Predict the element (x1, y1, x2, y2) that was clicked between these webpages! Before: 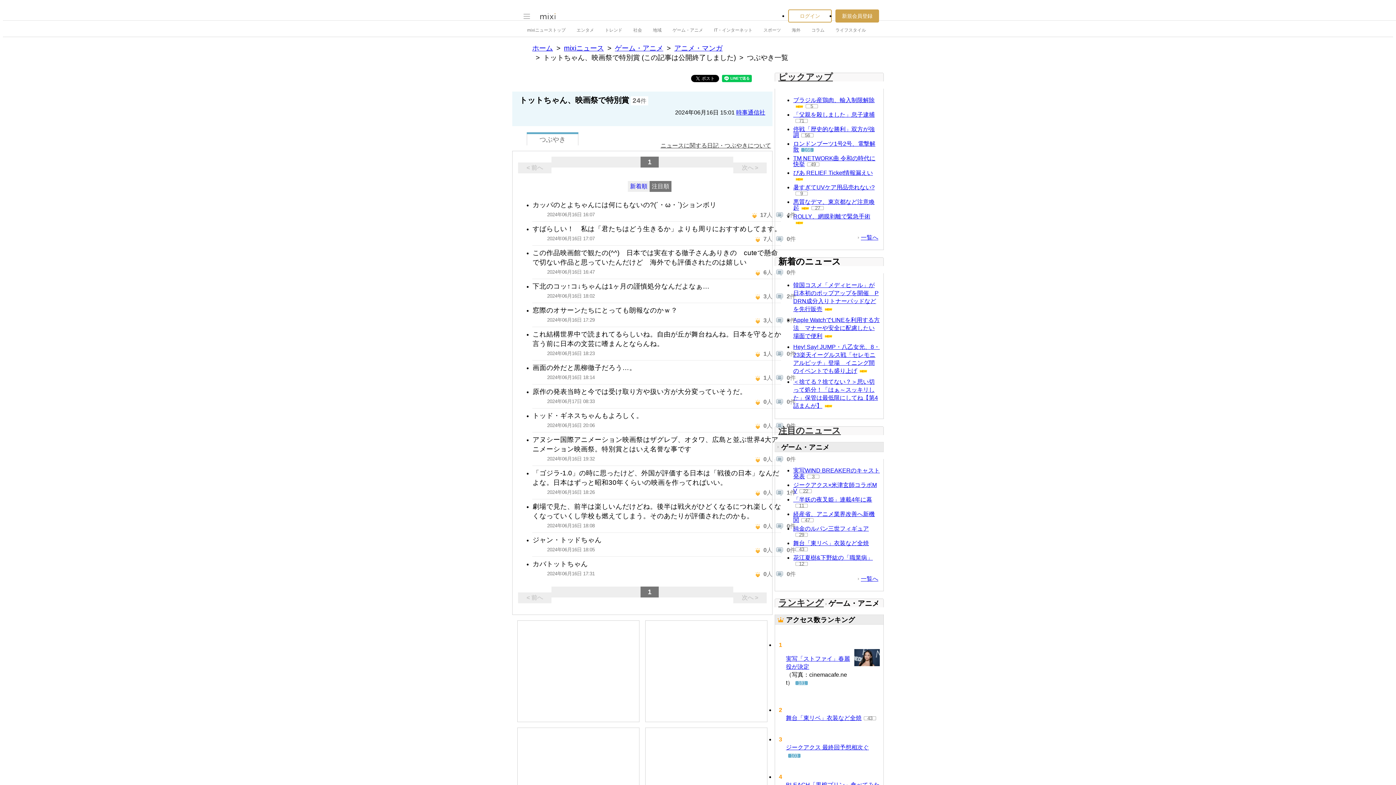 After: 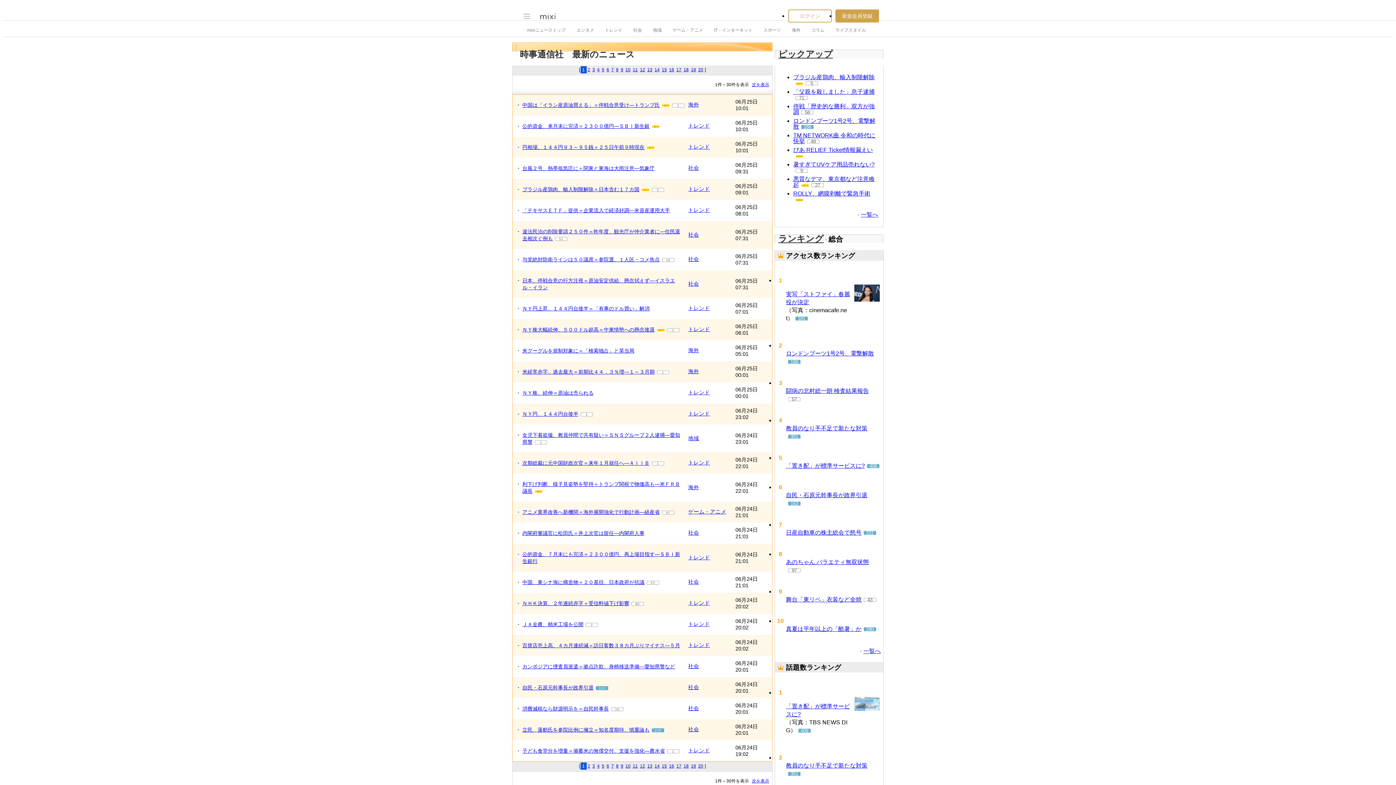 Action: label: 時事通信社 bbox: (736, 144, 765, 150)